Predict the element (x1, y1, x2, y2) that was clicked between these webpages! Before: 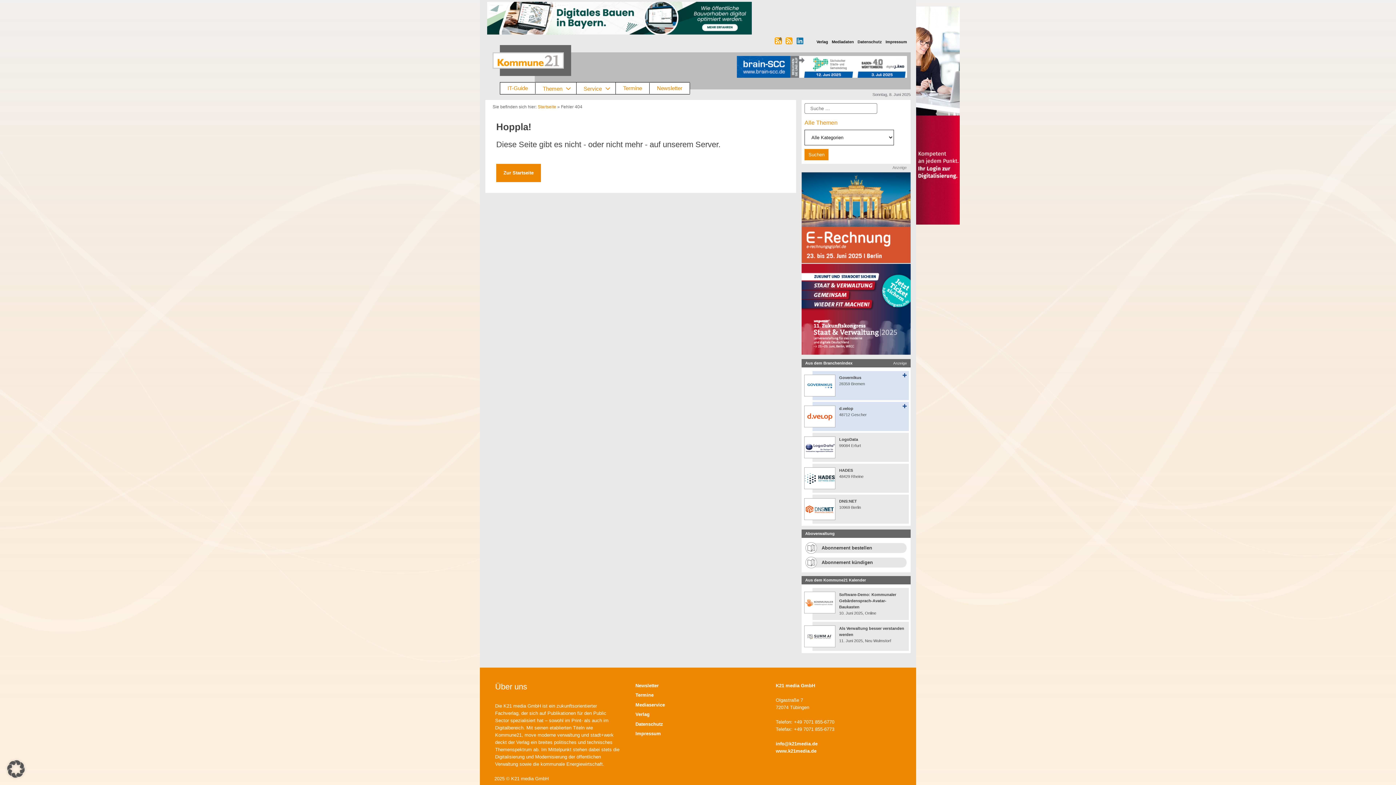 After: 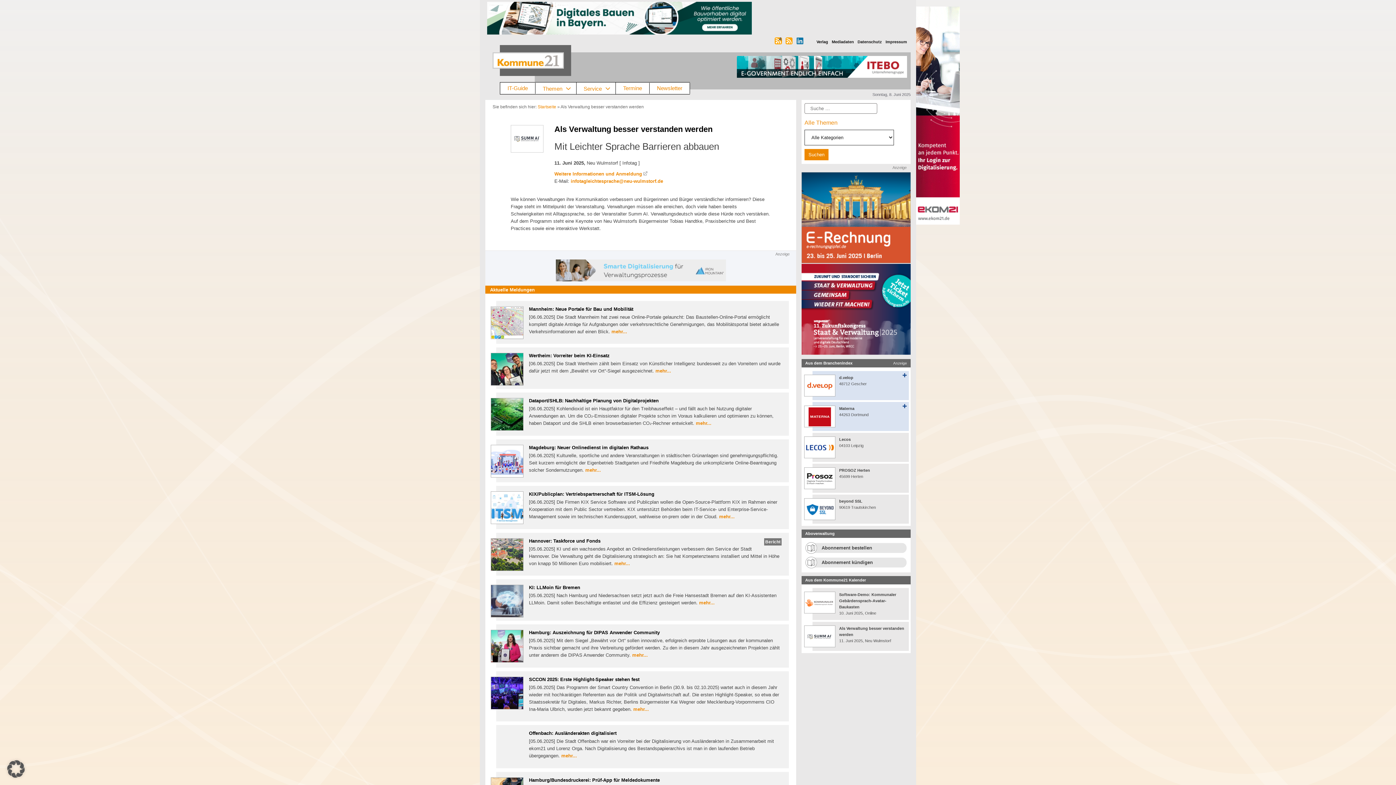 Action: bbox: (804, 625, 835, 647)